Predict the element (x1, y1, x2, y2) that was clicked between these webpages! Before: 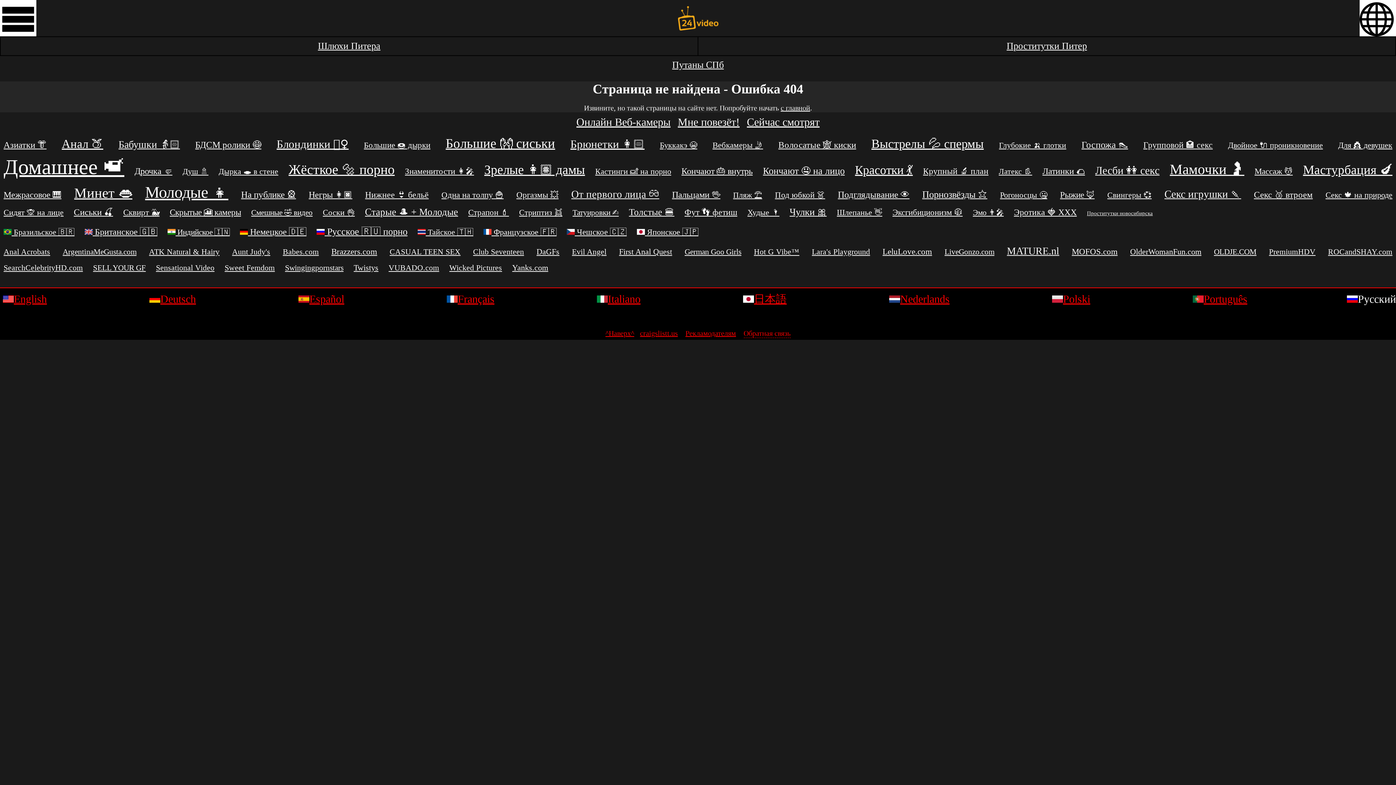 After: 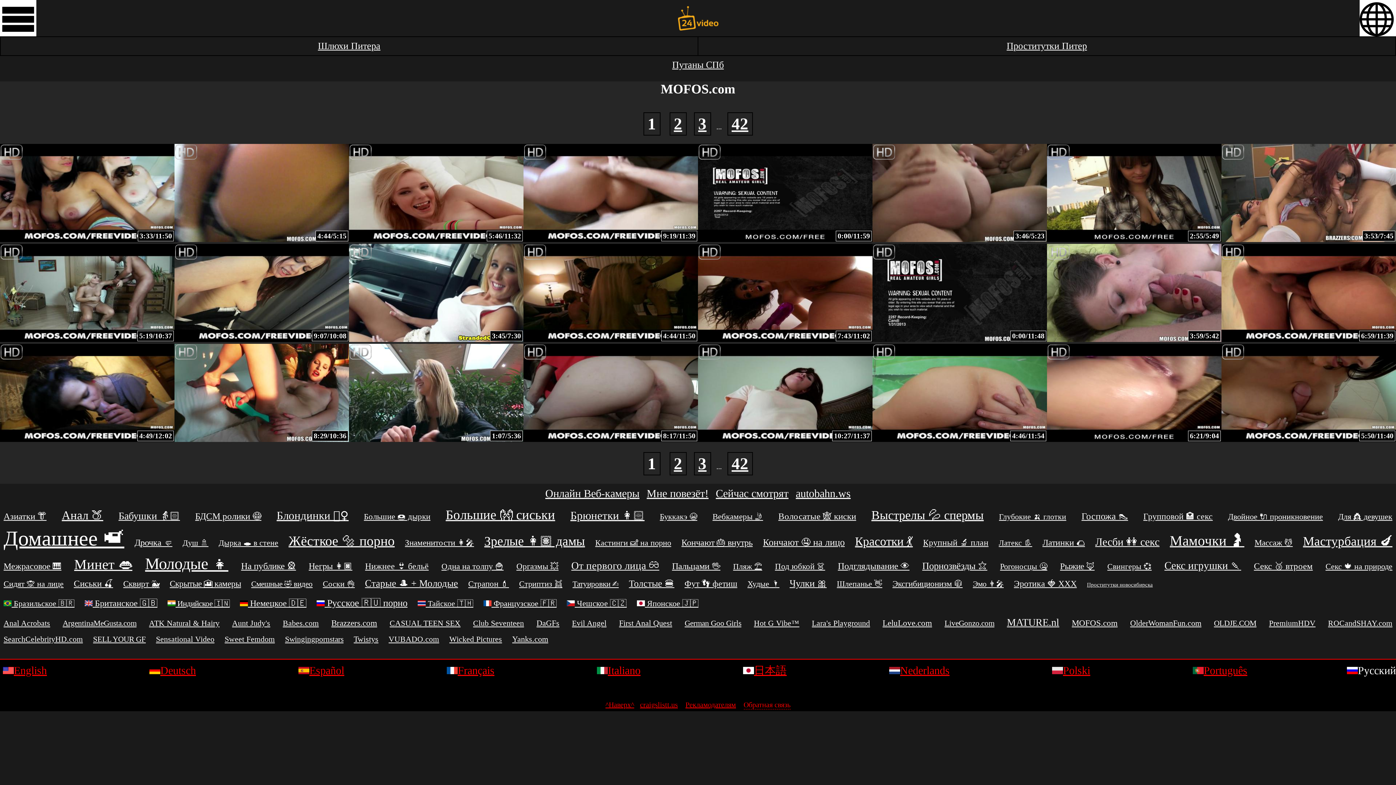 Action: label: MOFOS.com bbox: (1072, 247, 1117, 256)